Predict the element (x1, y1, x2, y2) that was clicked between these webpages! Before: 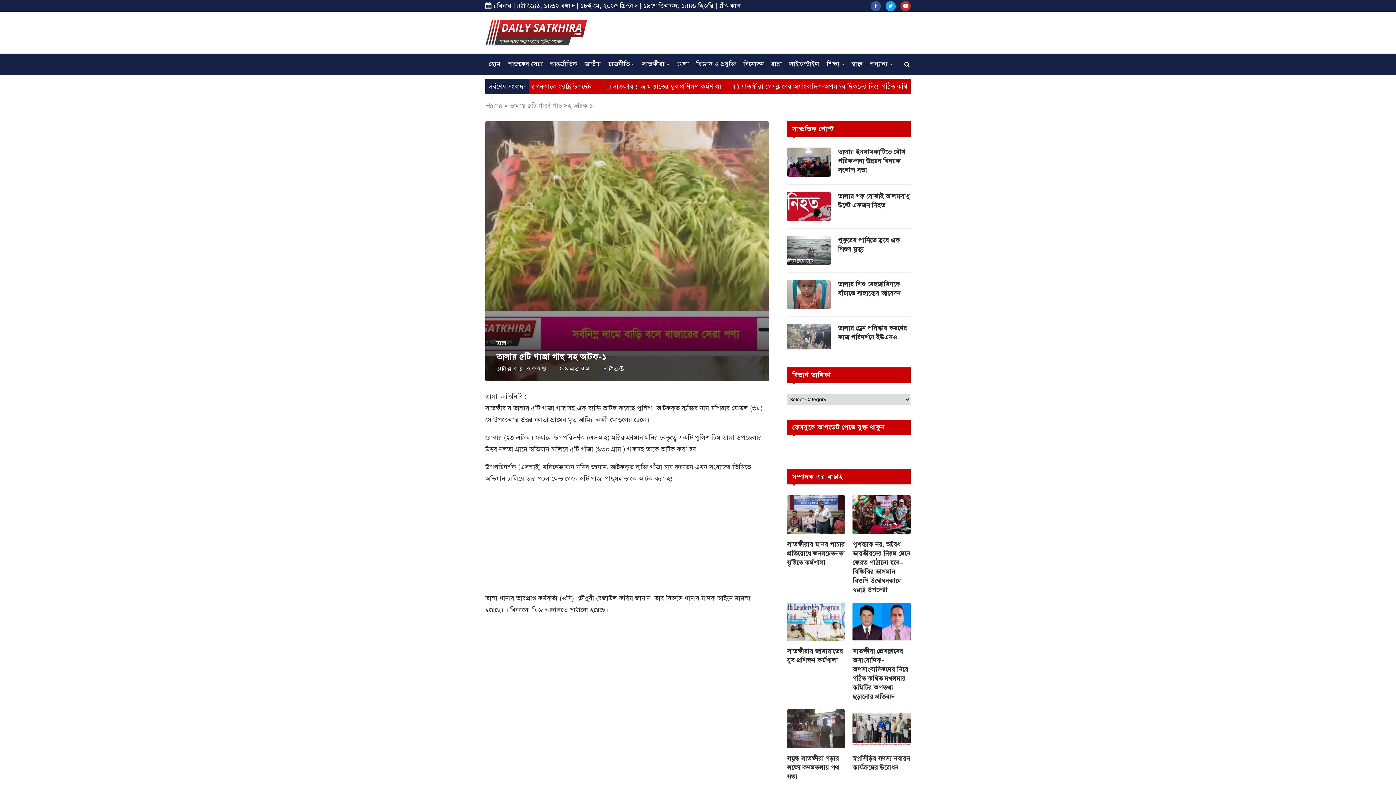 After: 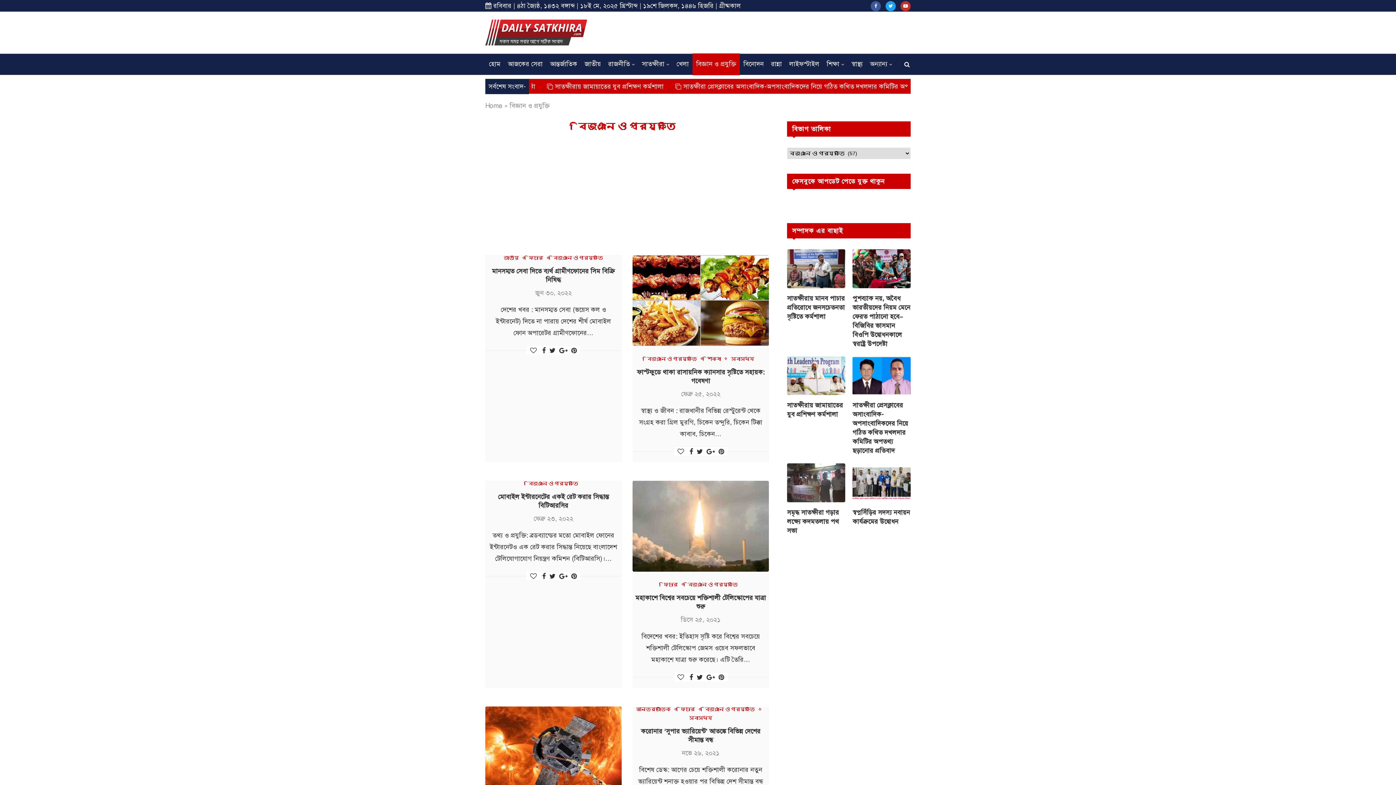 Action: label: বিজ্ঞান ও প্রযুক্তি bbox: (692, 53, 740, 75)